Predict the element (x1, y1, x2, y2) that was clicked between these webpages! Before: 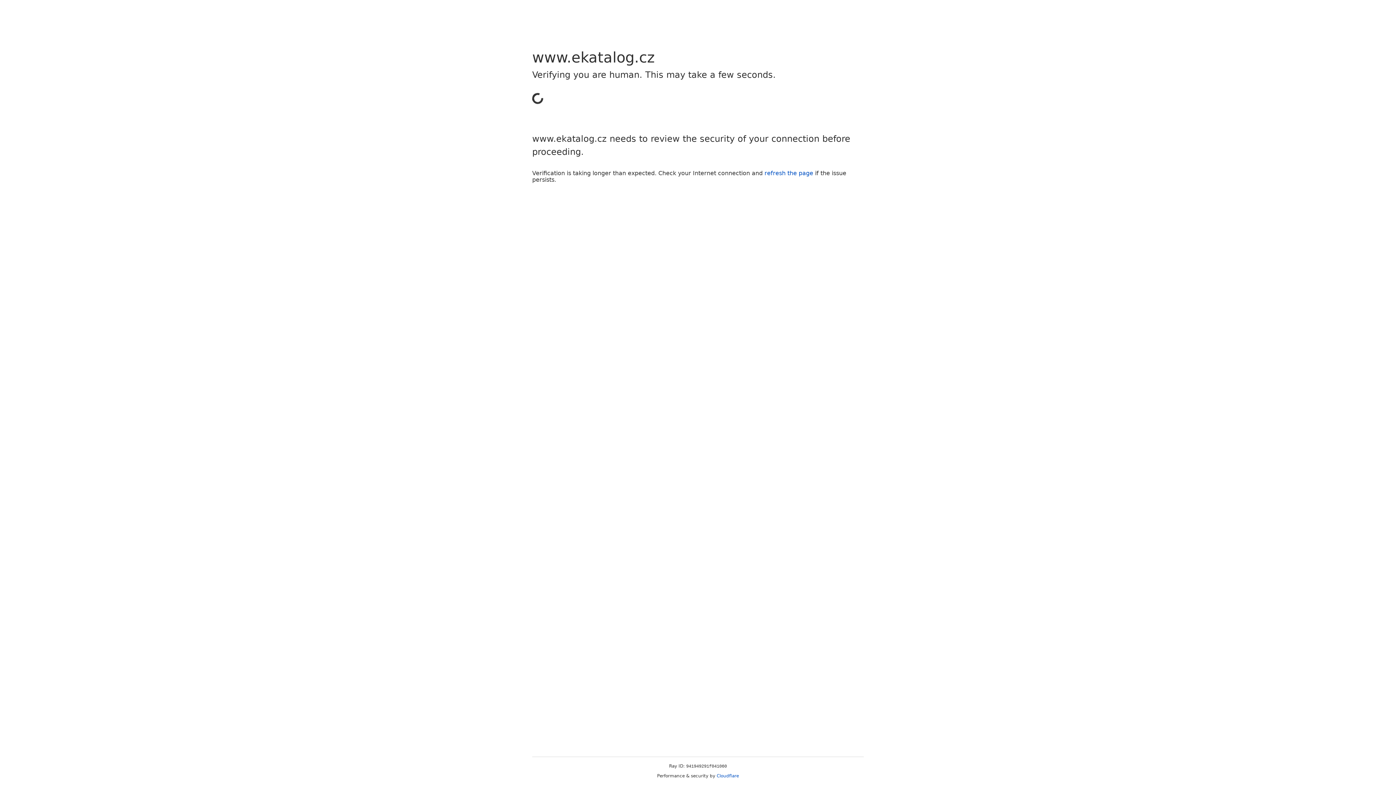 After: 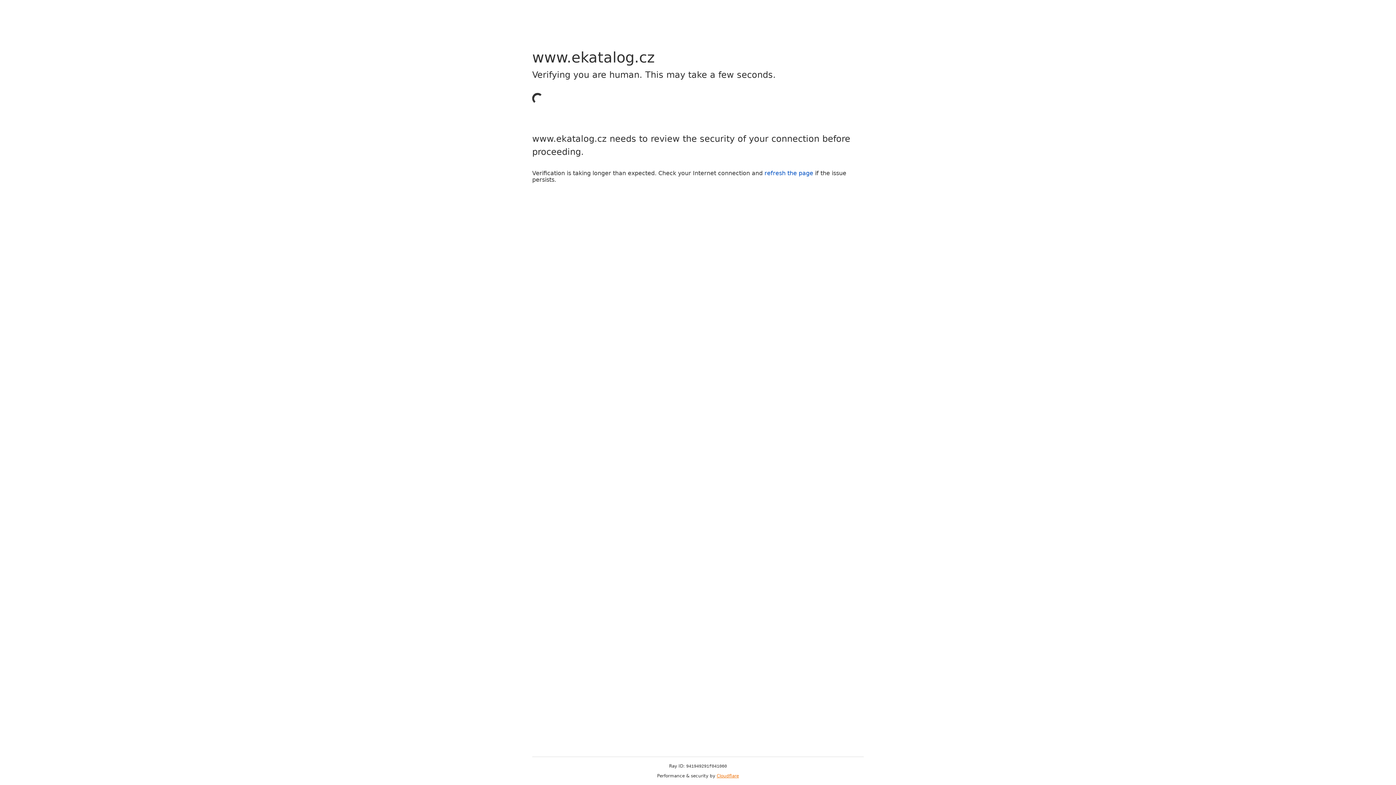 Action: label: Cloudflare bbox: (716, 773, 739, 778)